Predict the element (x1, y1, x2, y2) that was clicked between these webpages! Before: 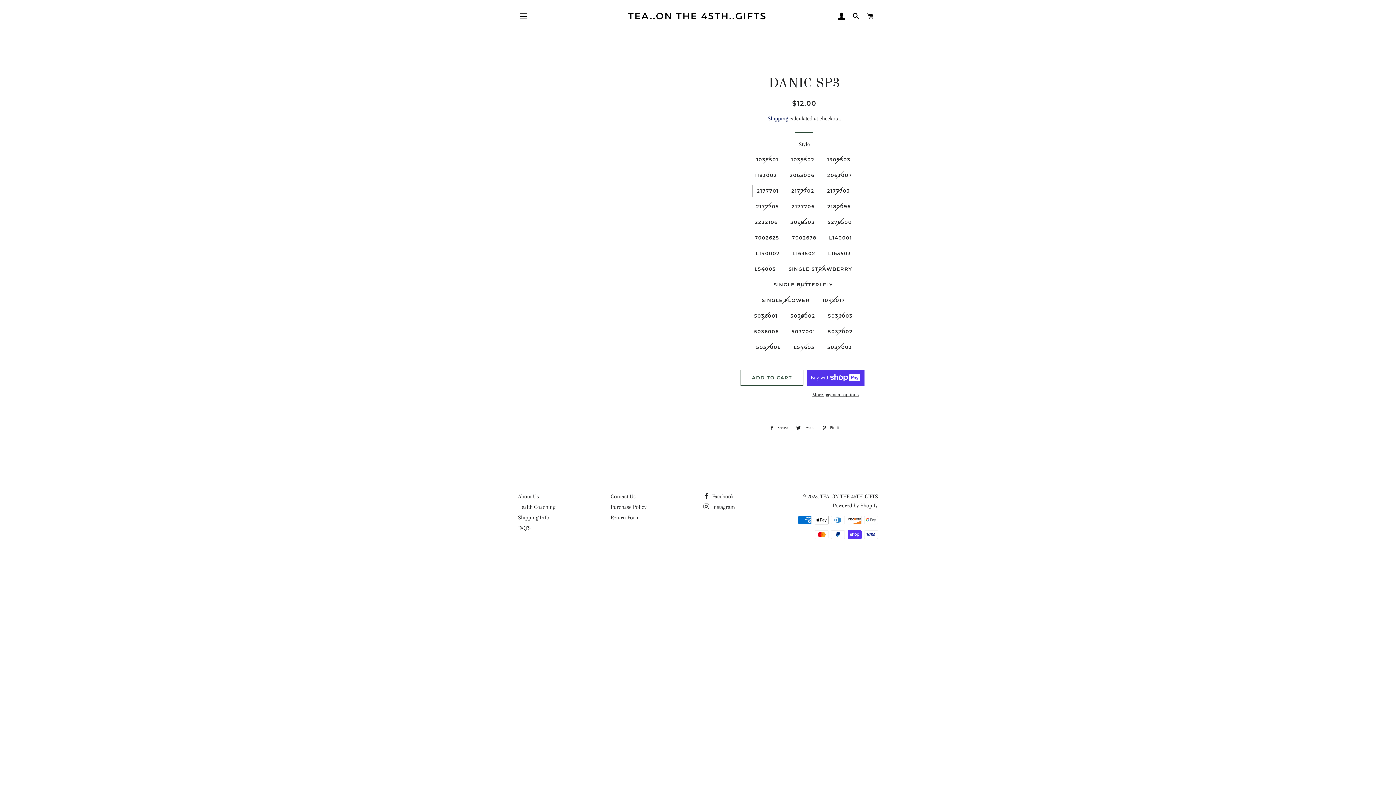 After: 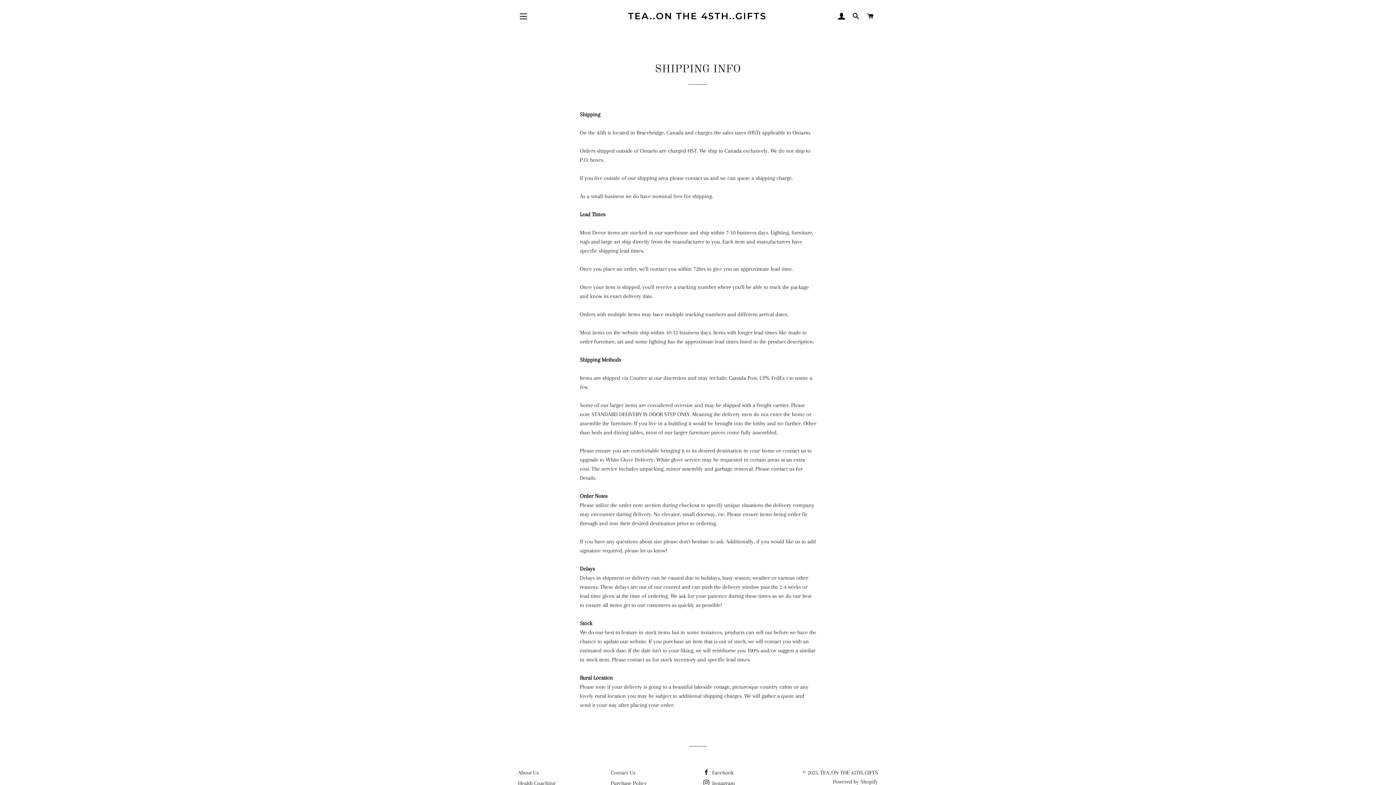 Action: bbox: (518, 514, 549, 521) label: Shipping Info